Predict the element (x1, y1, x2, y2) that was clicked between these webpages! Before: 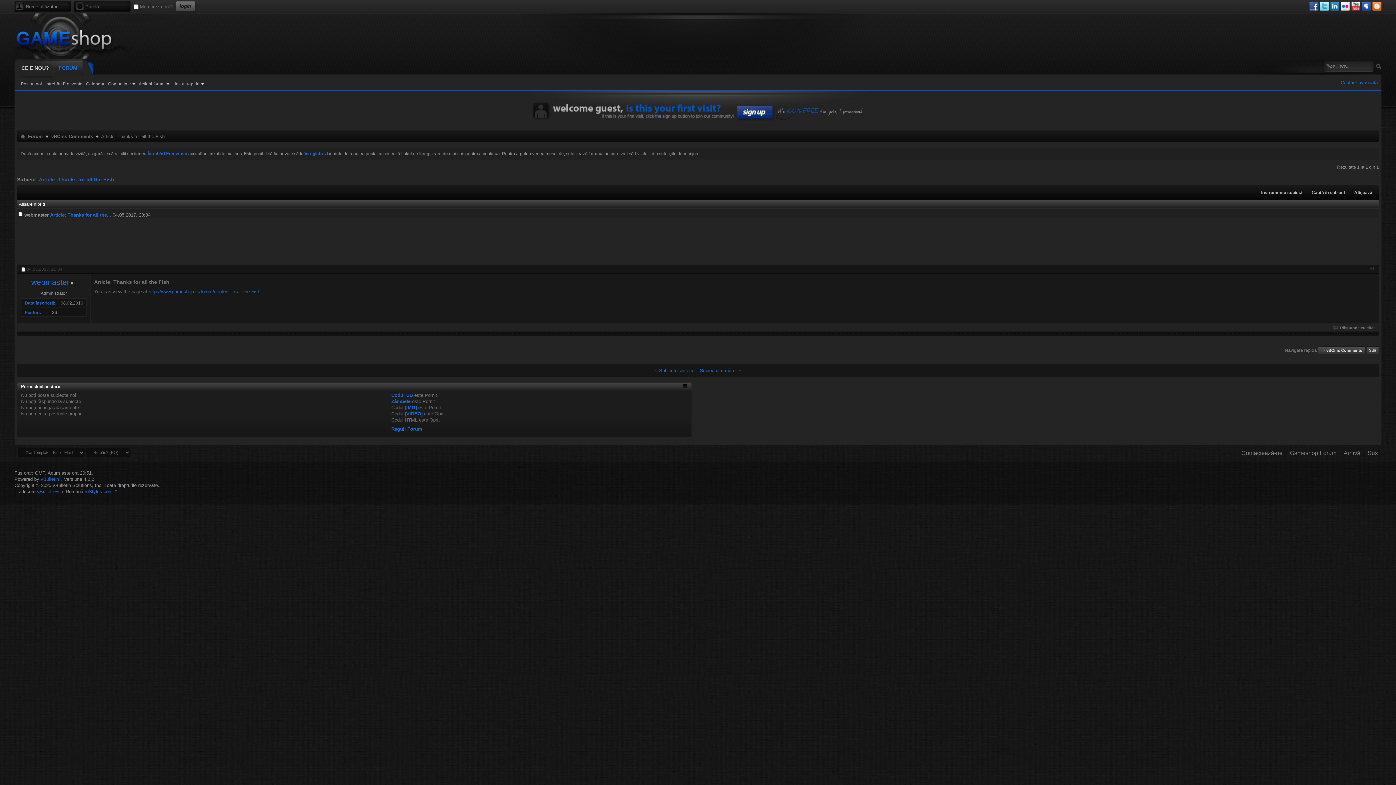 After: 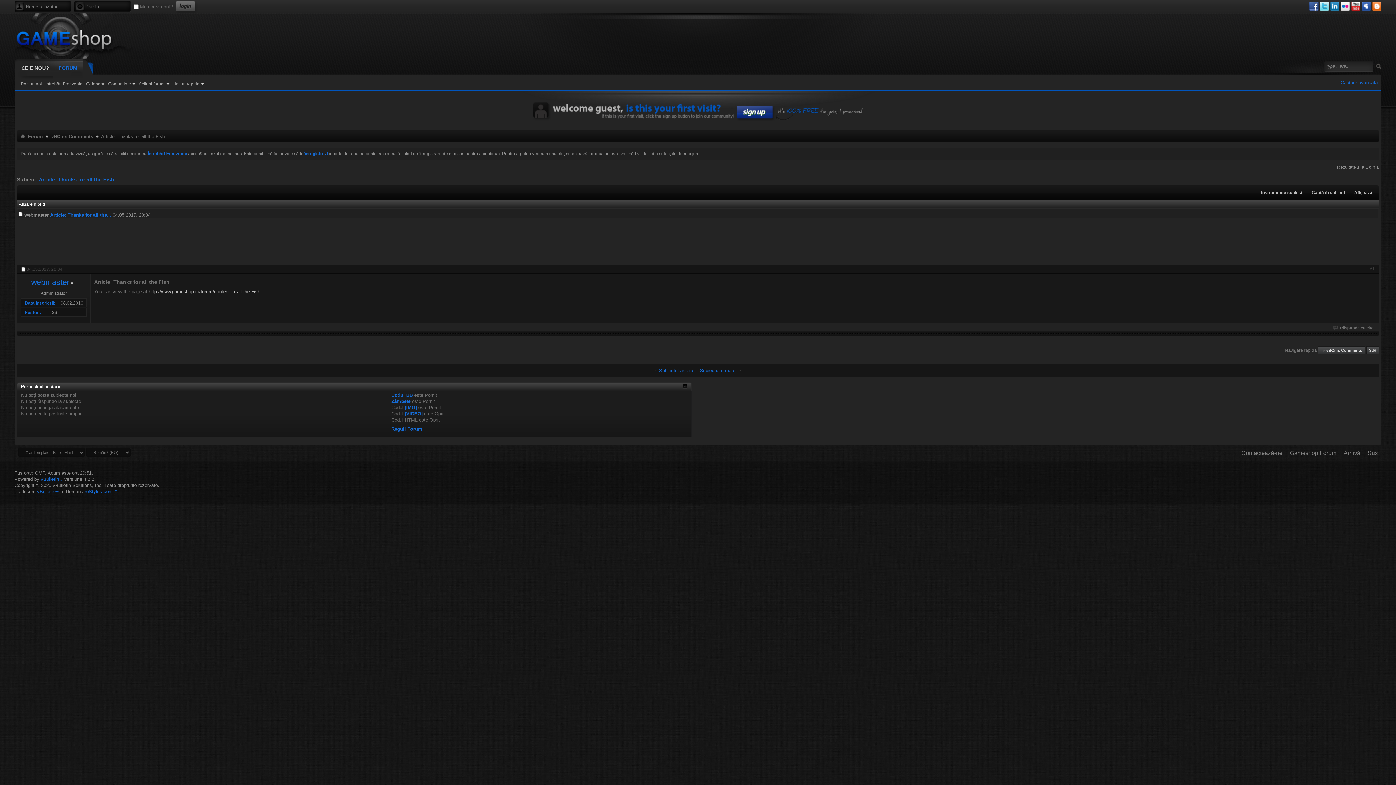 Action: label: http://www.gameshop.ro/forum/content...r-all-the-Fish bbox: (148, 289, 260, 294)